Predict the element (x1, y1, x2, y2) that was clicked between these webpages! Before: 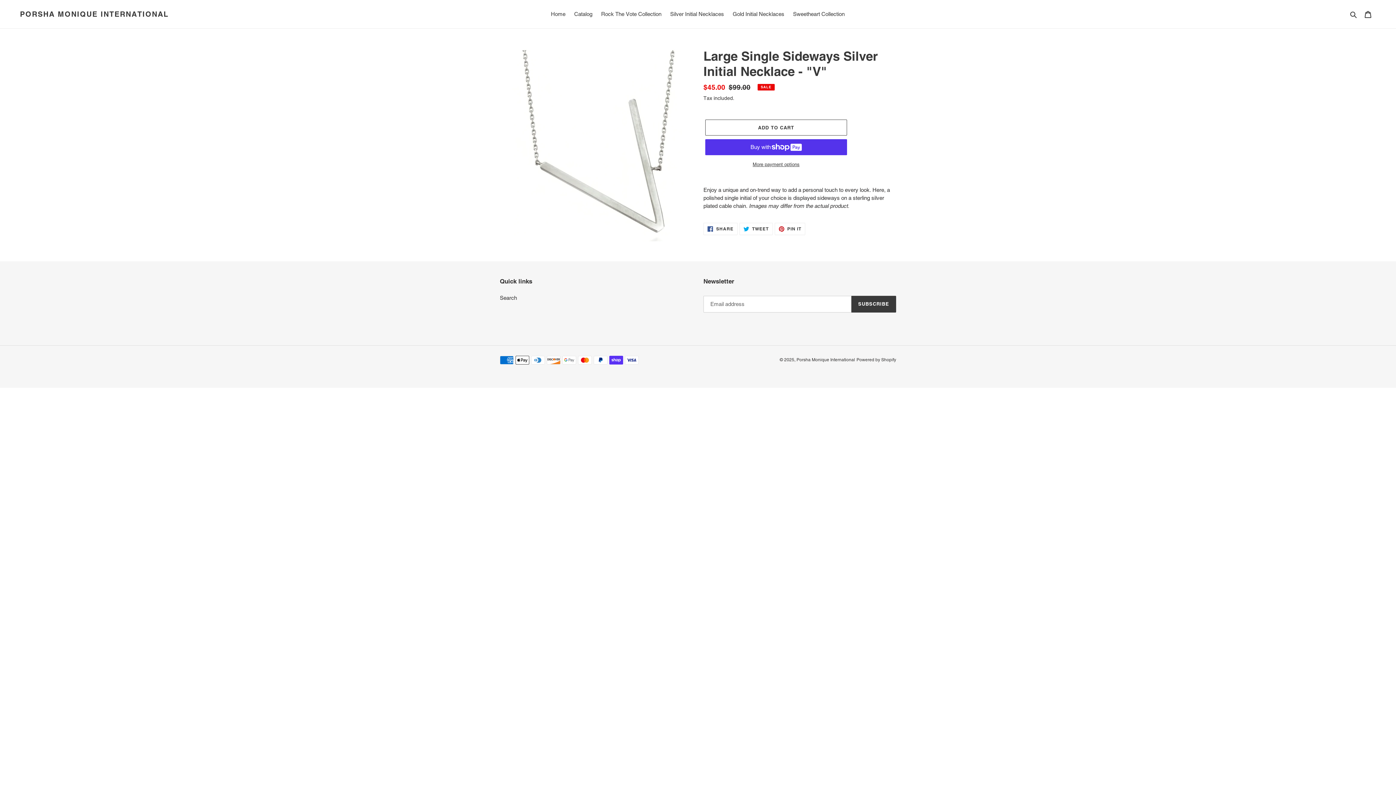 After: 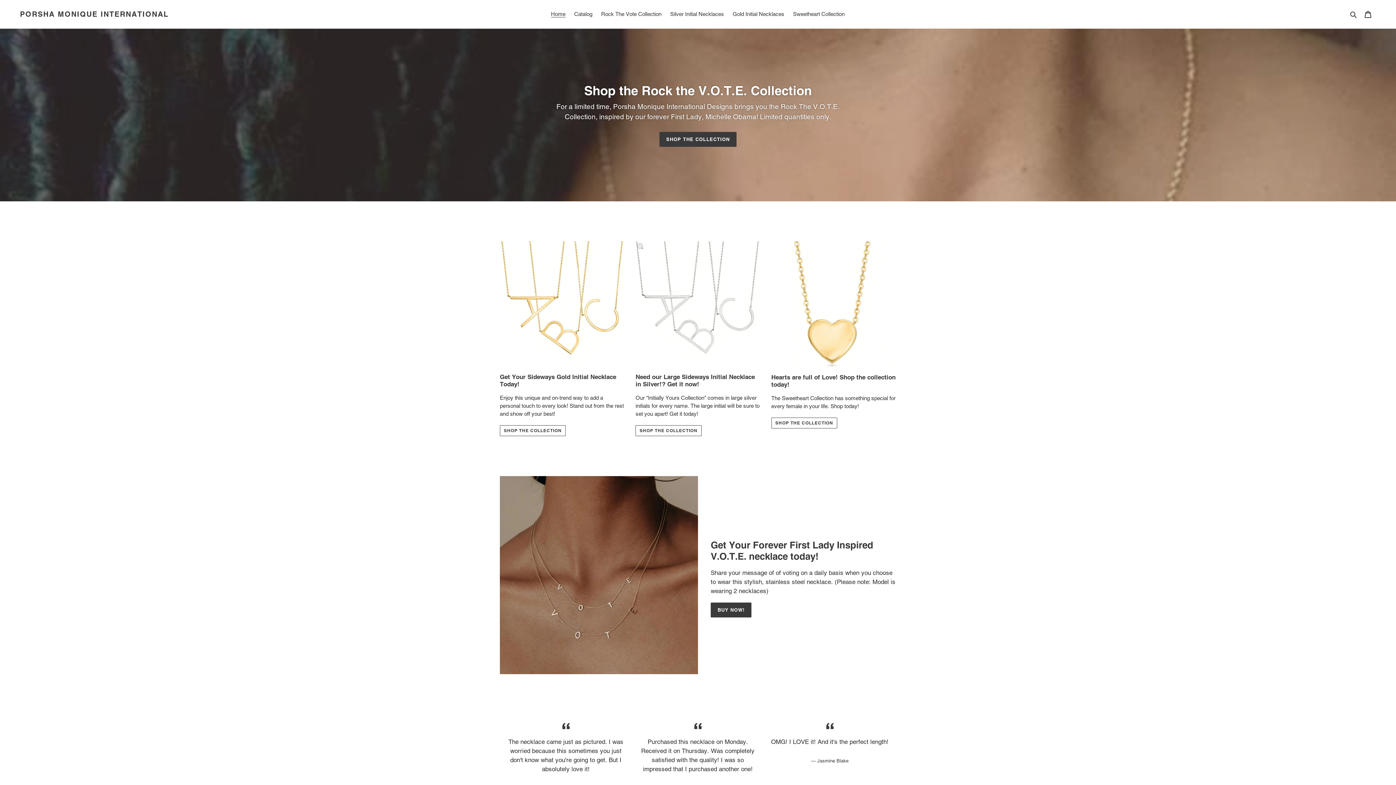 Action: bbox: (796, 357, 855, 362) label: Porsha Monique International